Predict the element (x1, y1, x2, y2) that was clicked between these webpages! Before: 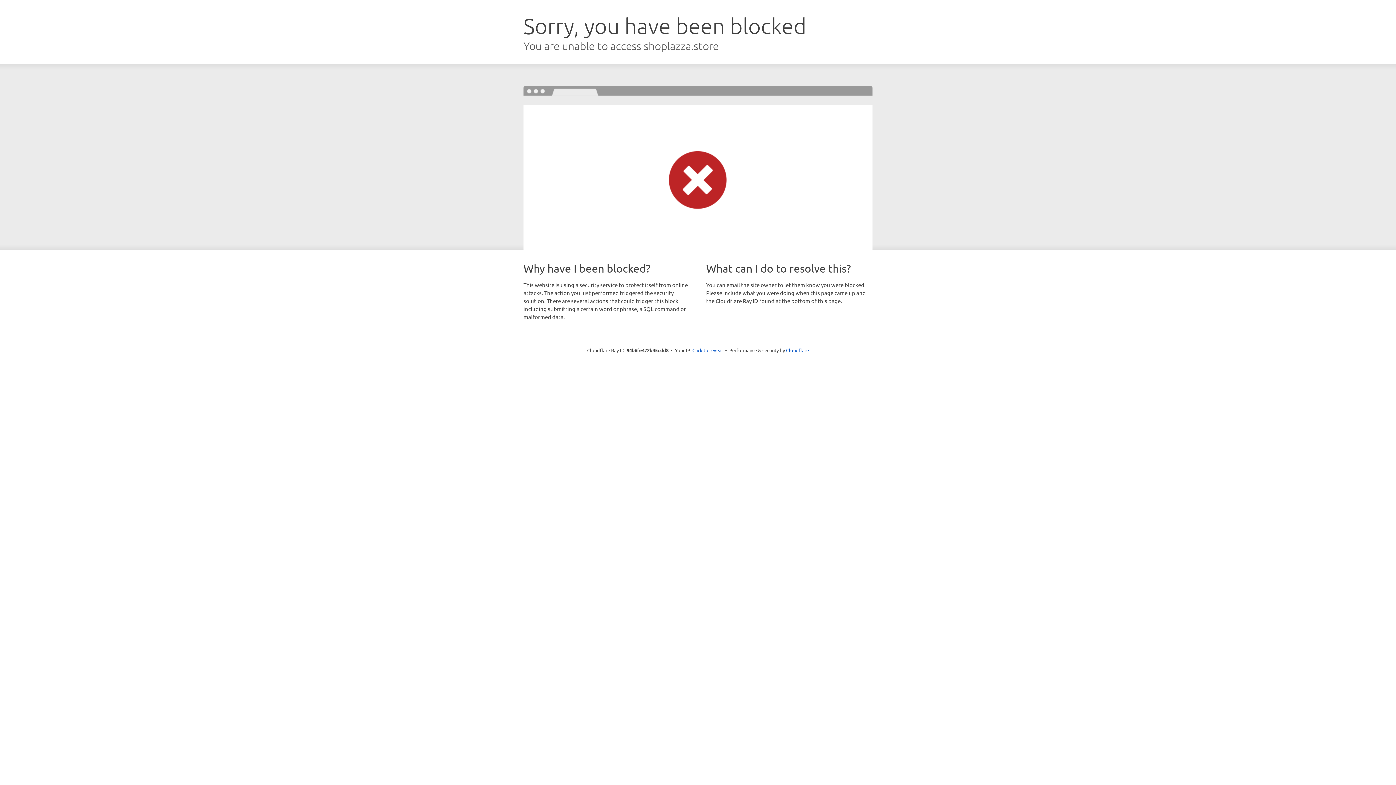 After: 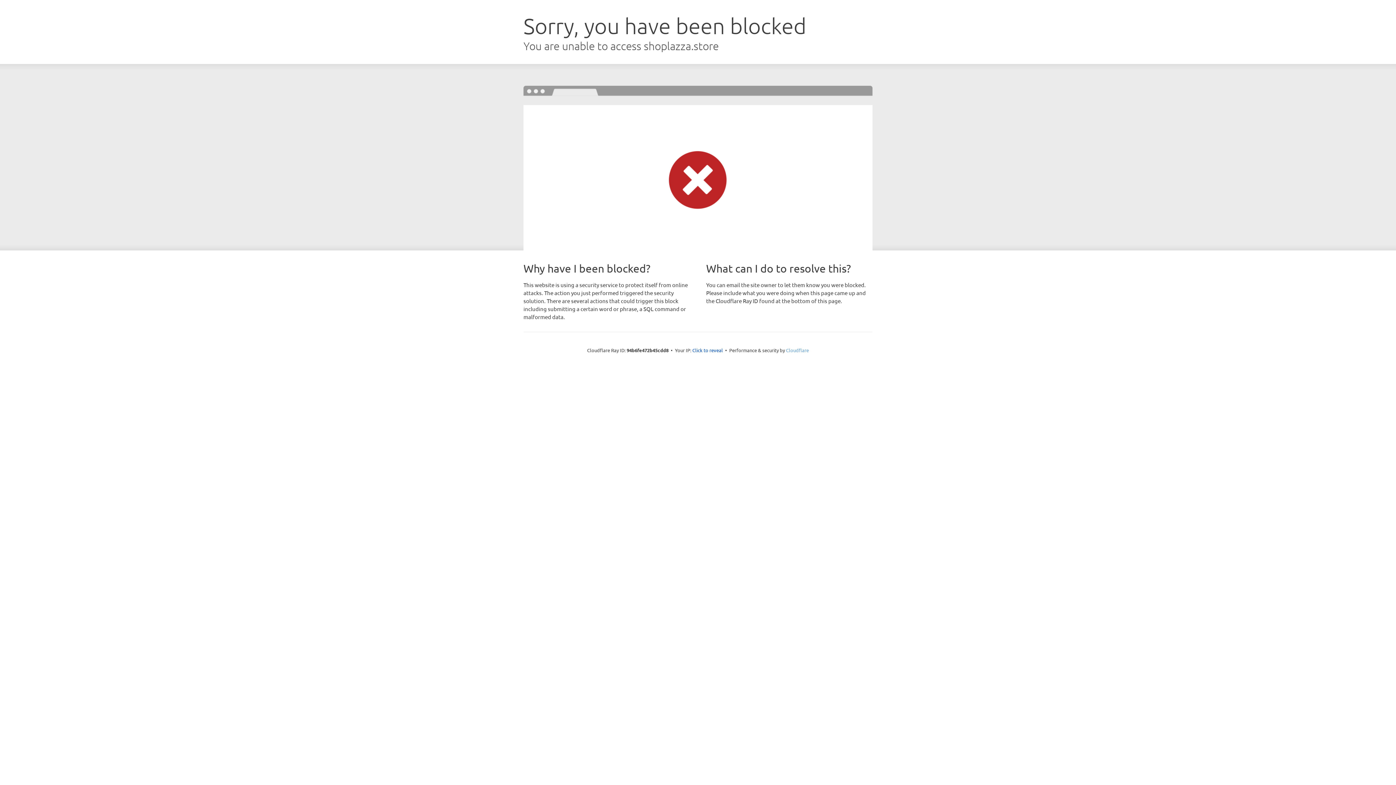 Action: label: Cloudflare bbox: (786, 347, 809, 353)